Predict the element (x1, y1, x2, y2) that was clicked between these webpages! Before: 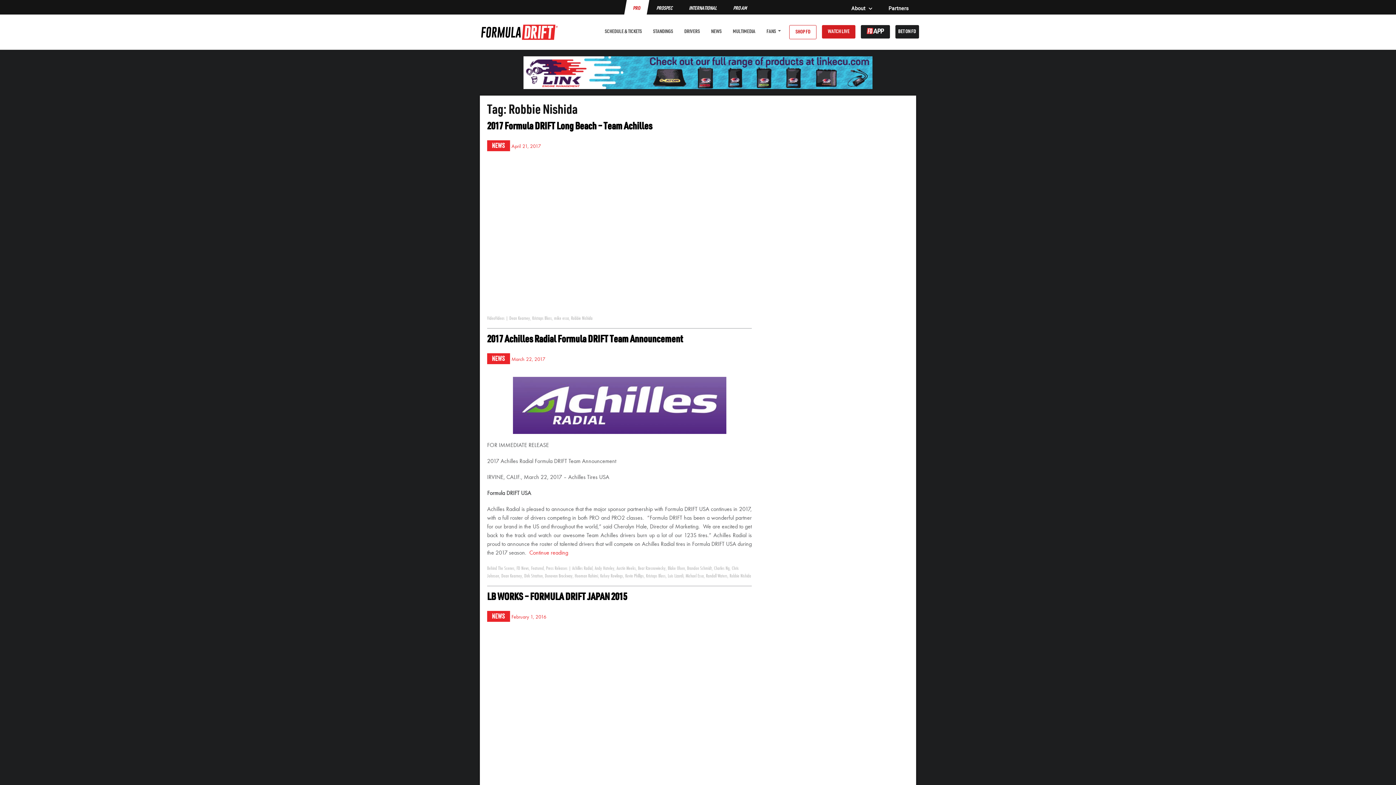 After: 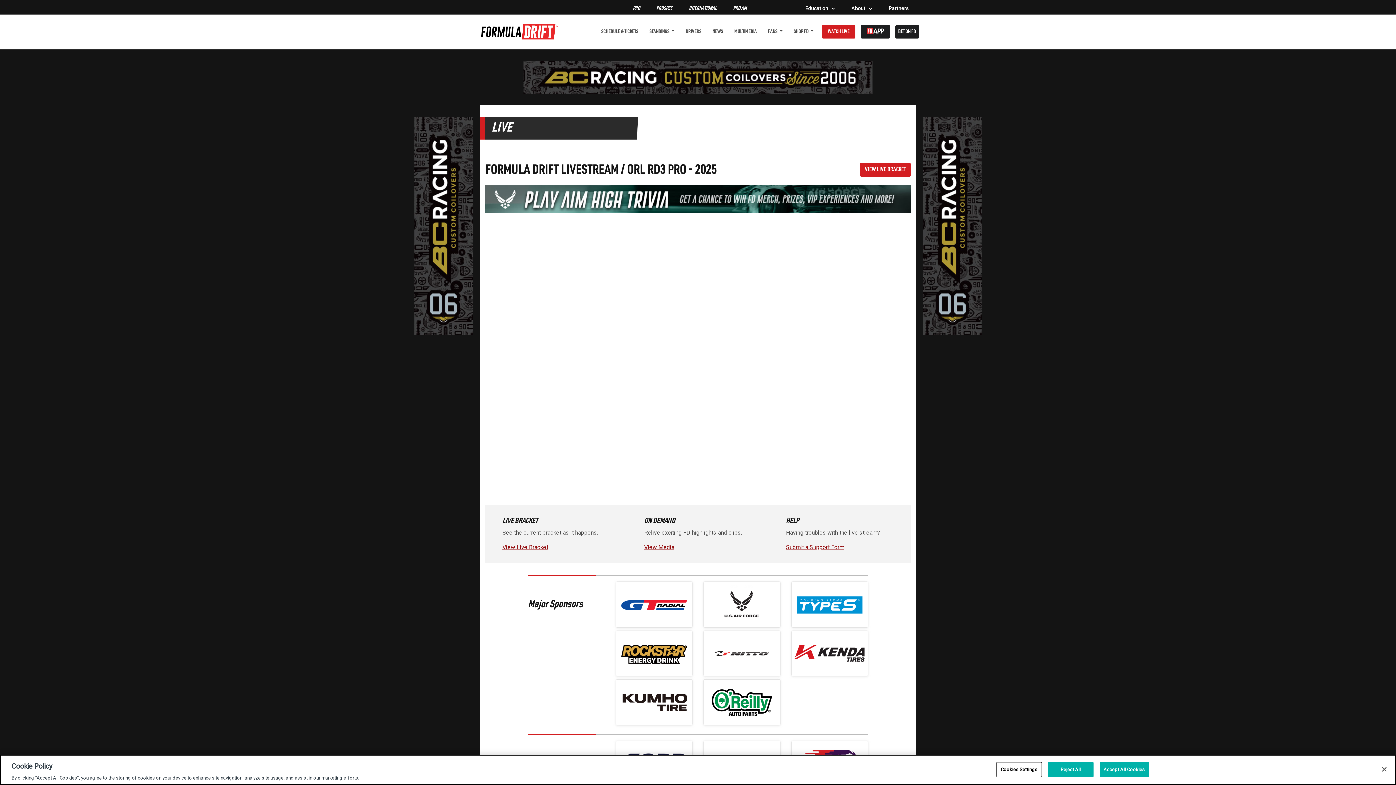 Action: bbox: (822, 25, 855, 38) label: WATCH LIVE